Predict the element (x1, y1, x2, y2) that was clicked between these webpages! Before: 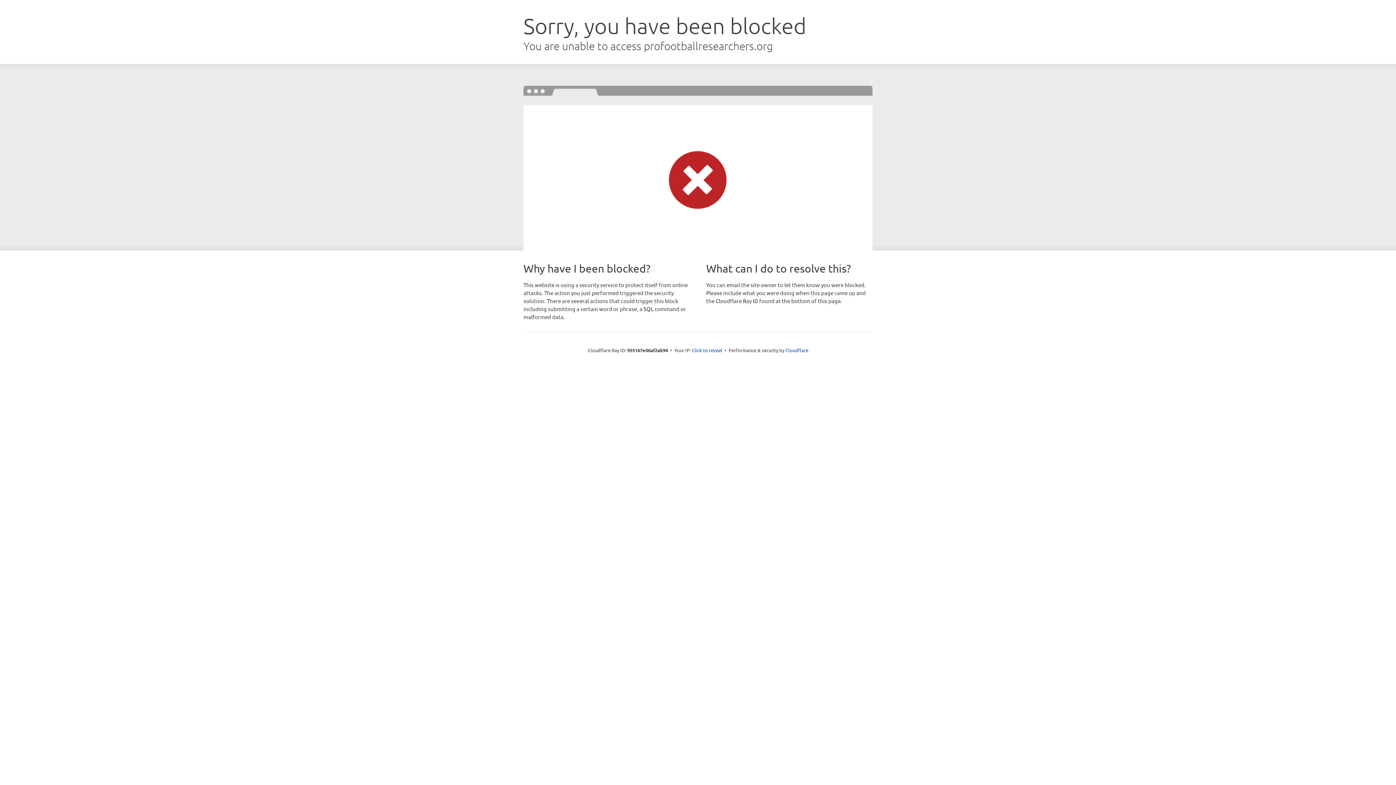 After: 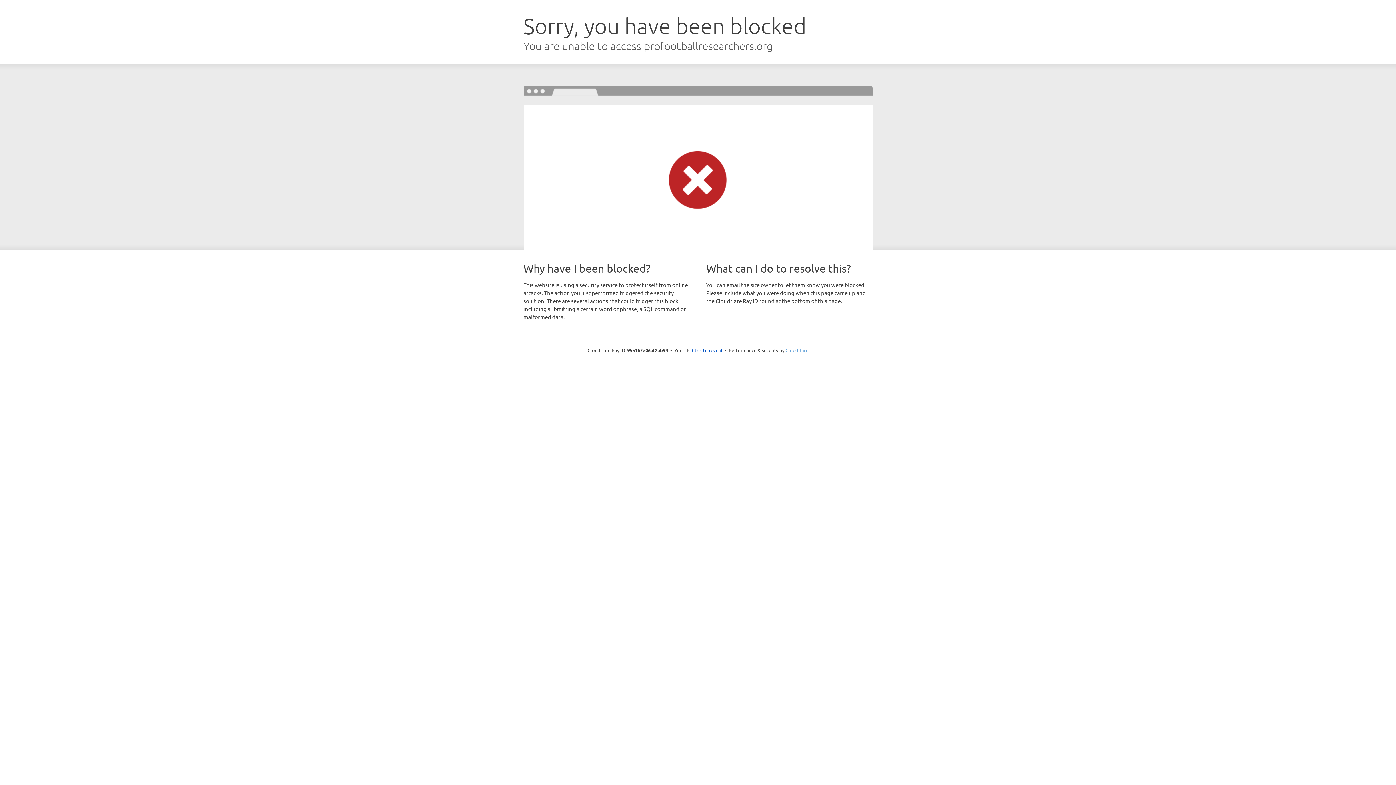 Action: label: Cloudflare bbox: (785, 347, 808, 353)